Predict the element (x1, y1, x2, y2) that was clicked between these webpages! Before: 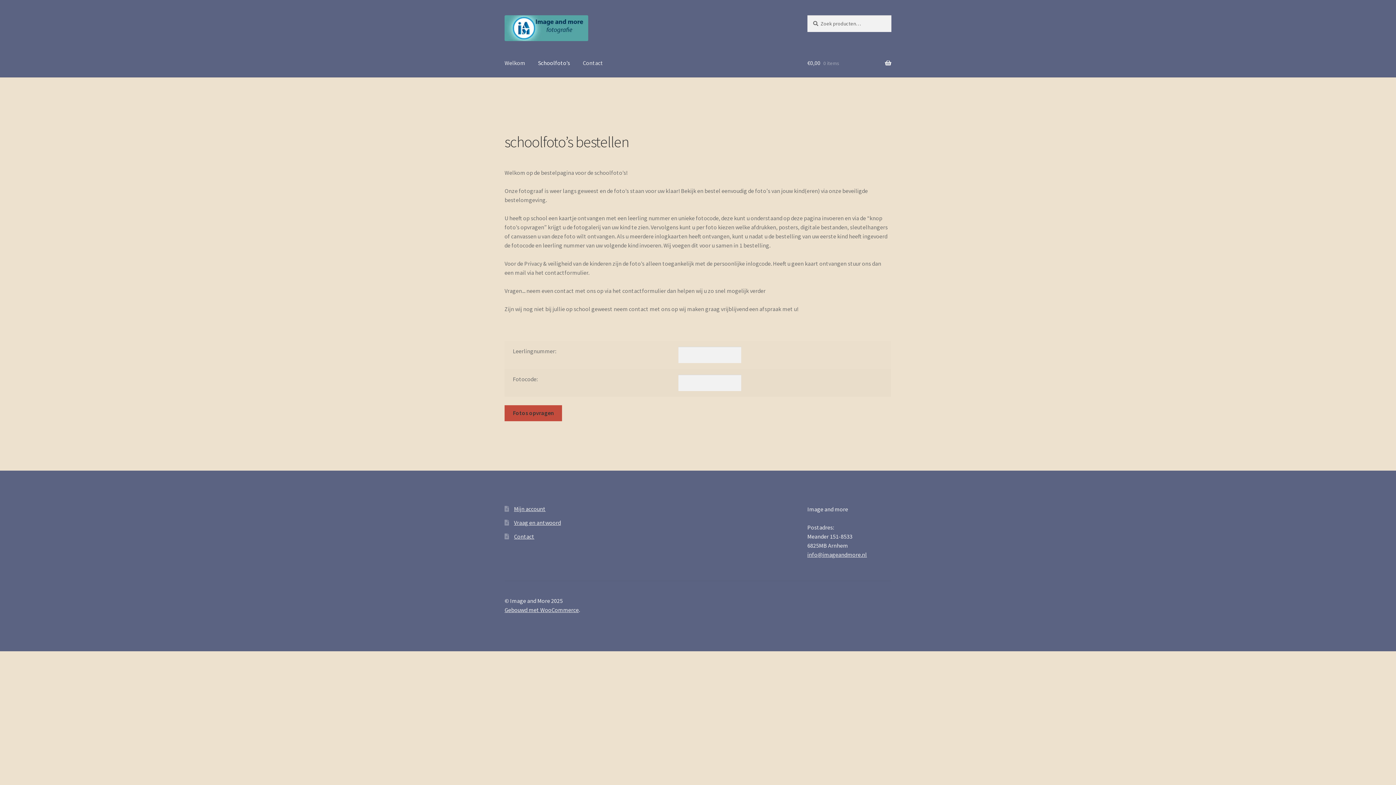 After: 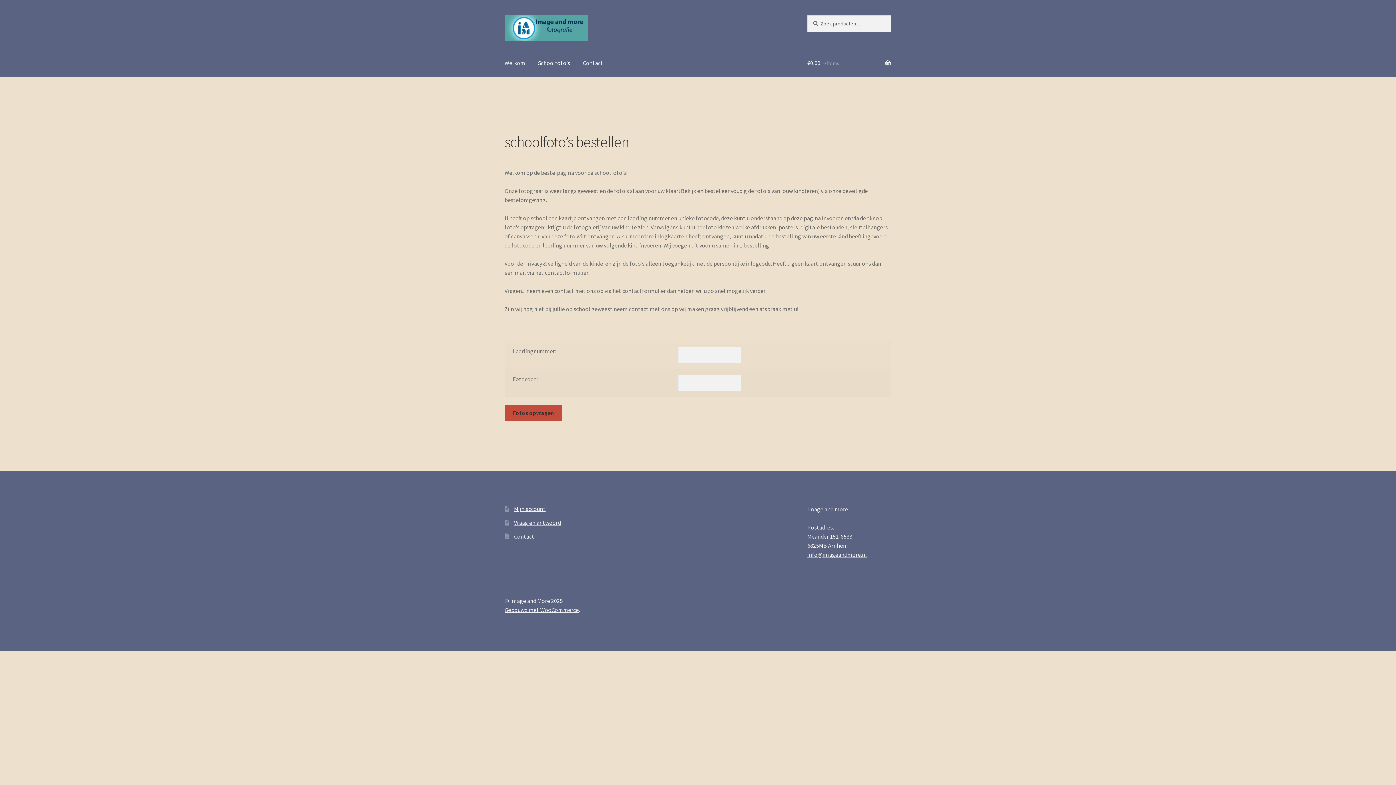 Action: bbox: (533, 49, 576, 77) label: Schoolfoto’s